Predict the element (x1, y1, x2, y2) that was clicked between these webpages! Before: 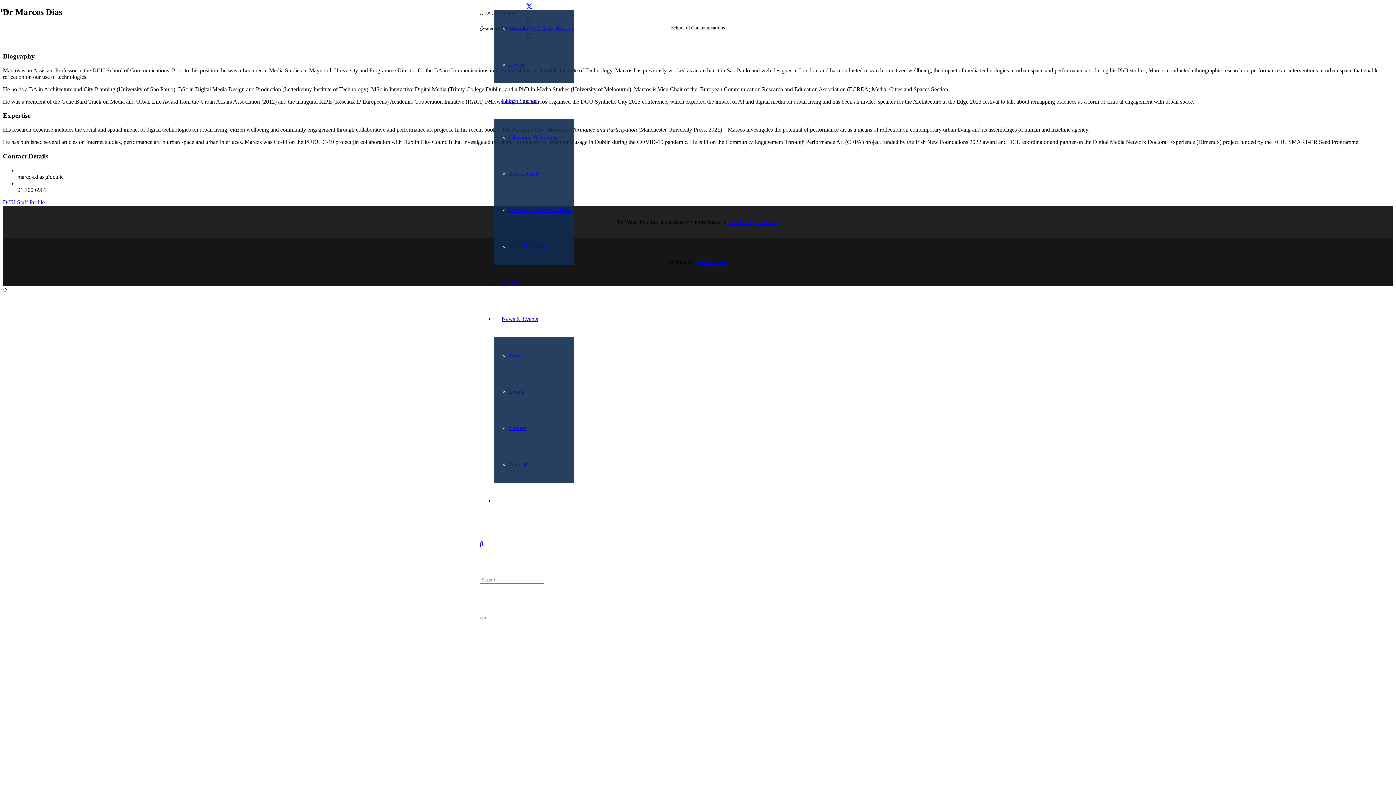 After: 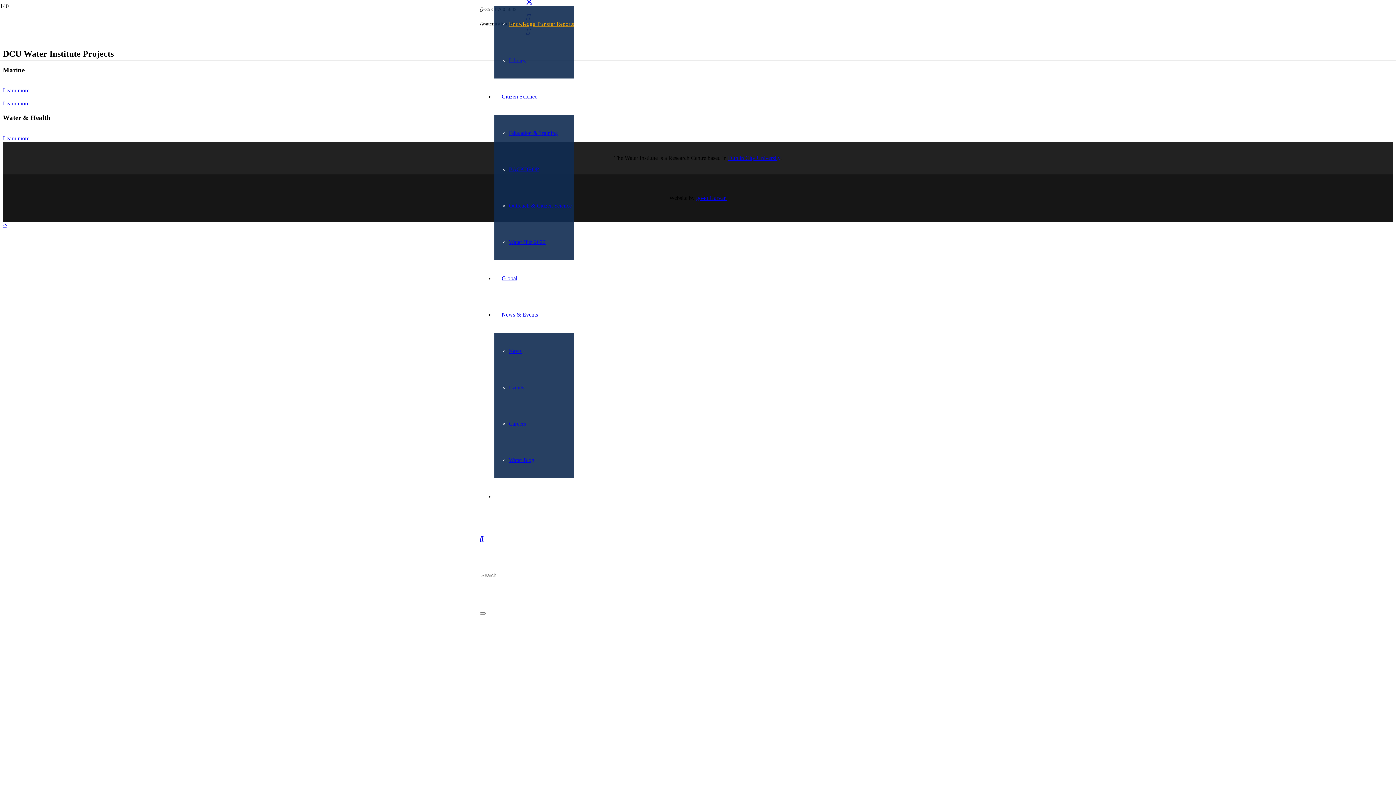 Action: label: Knowledge Transfer Reports bbox: (509, 25, 574, 31)